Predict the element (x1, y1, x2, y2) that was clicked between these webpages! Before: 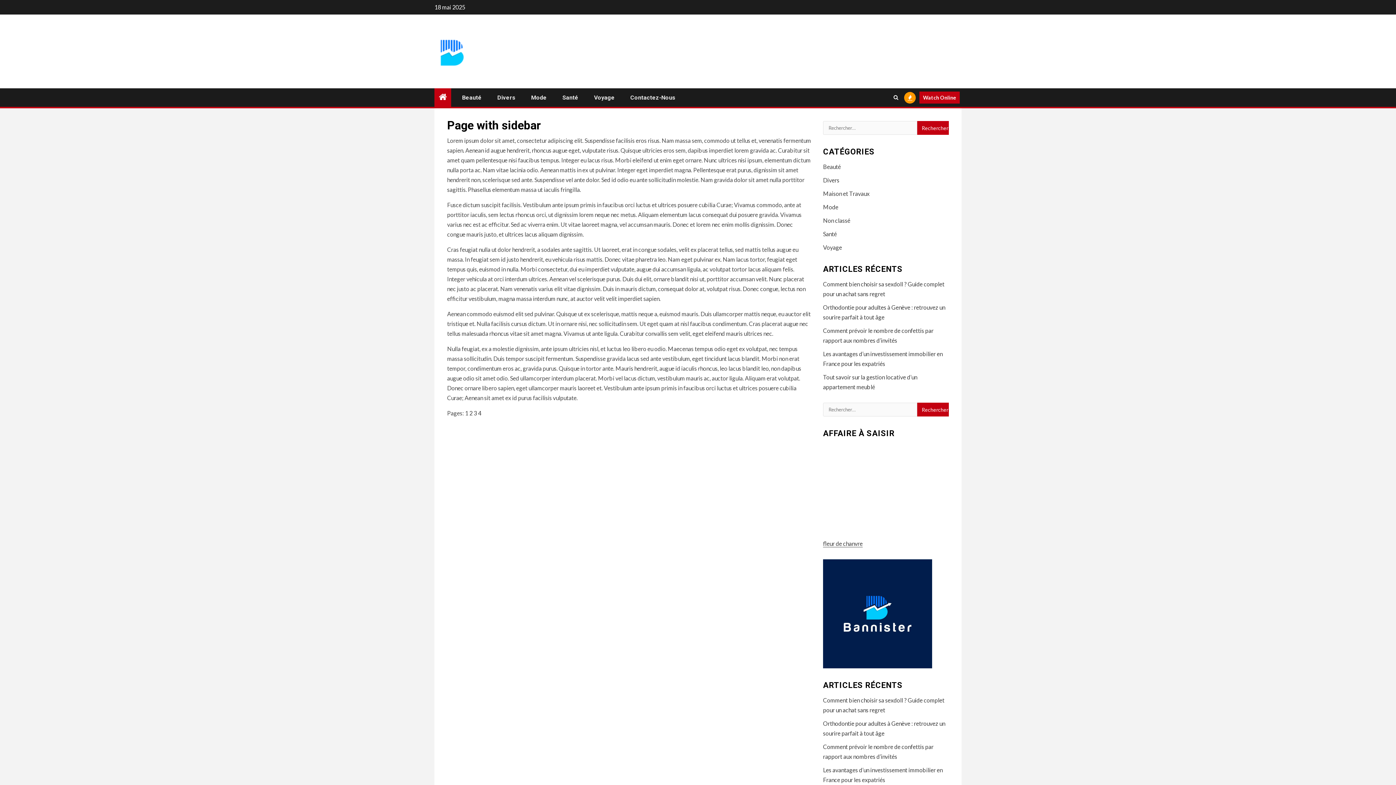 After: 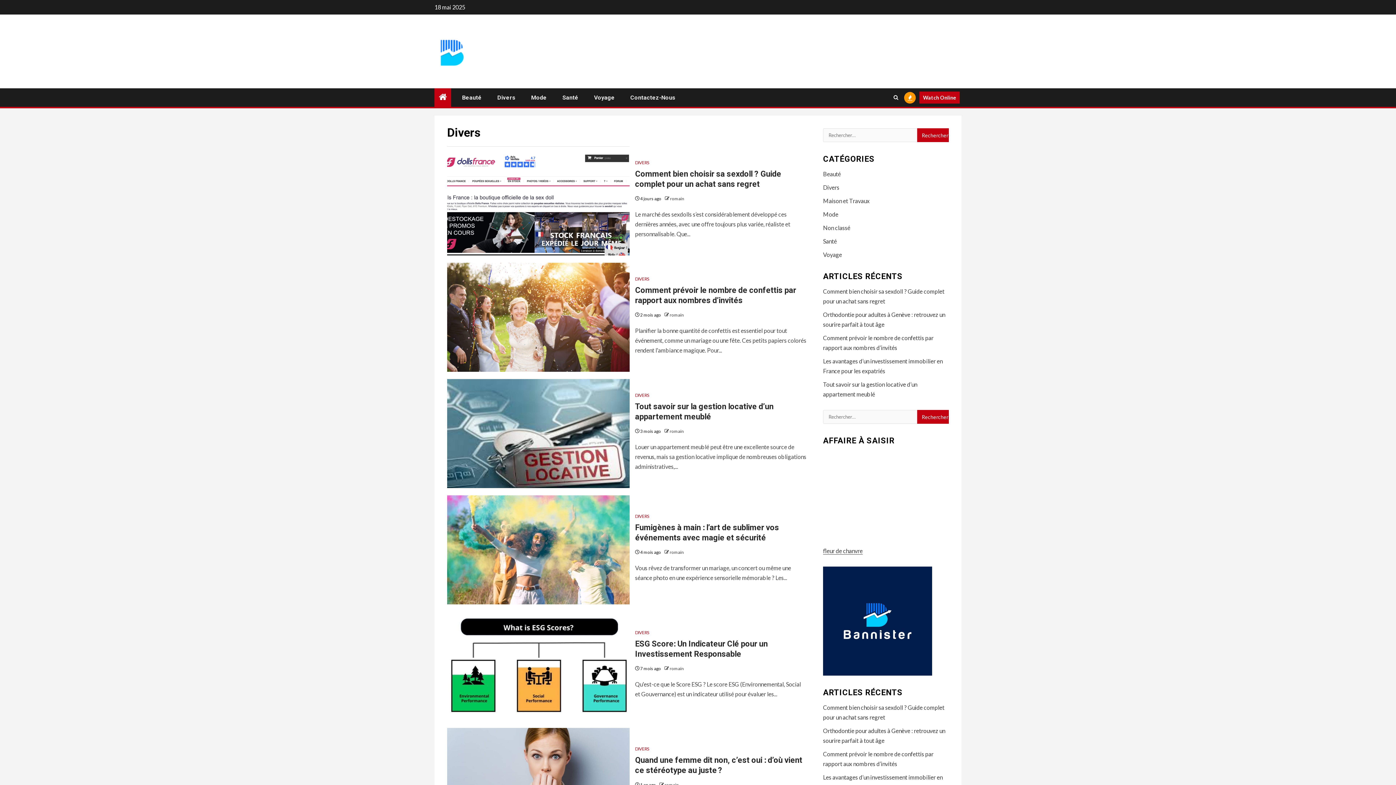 Action: label: Divers bbox: (497, 94, 515, 101)